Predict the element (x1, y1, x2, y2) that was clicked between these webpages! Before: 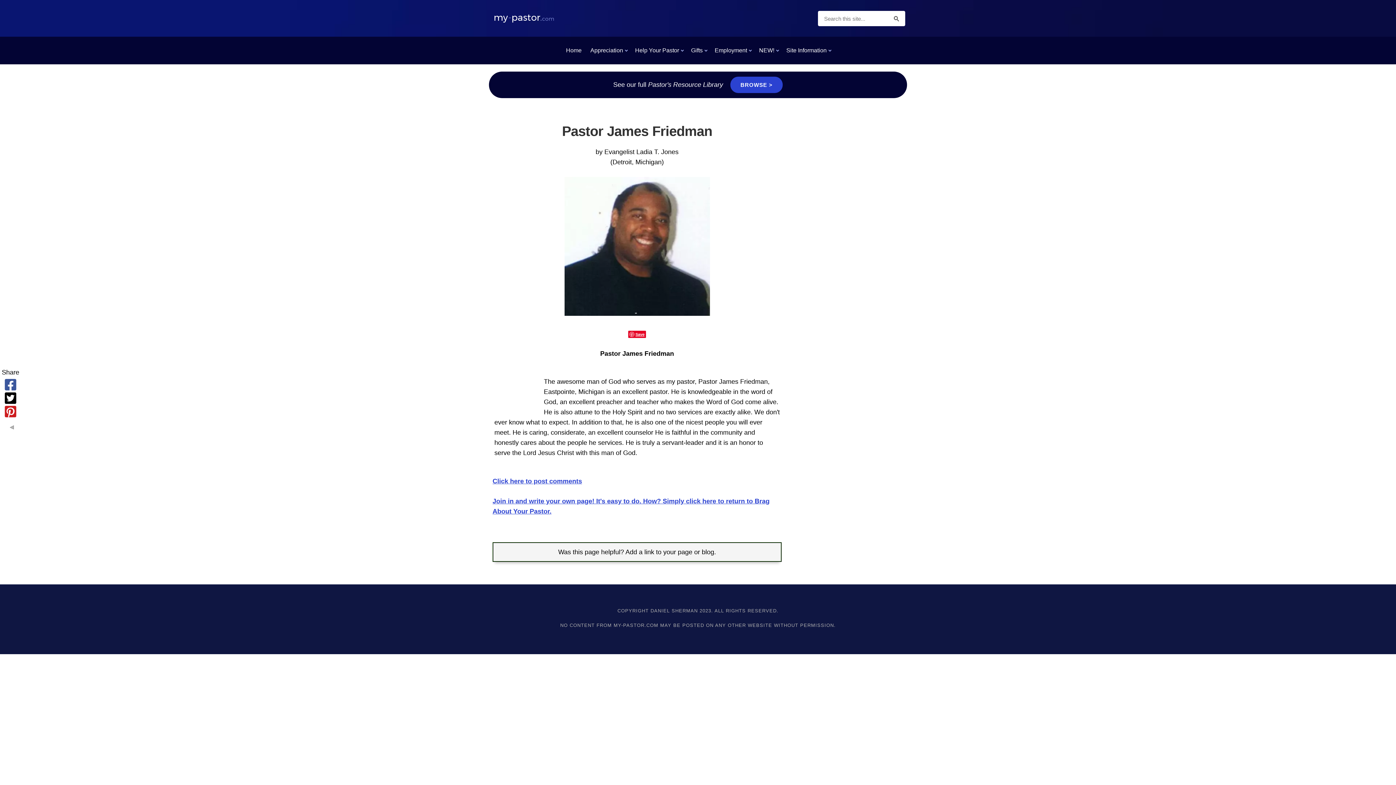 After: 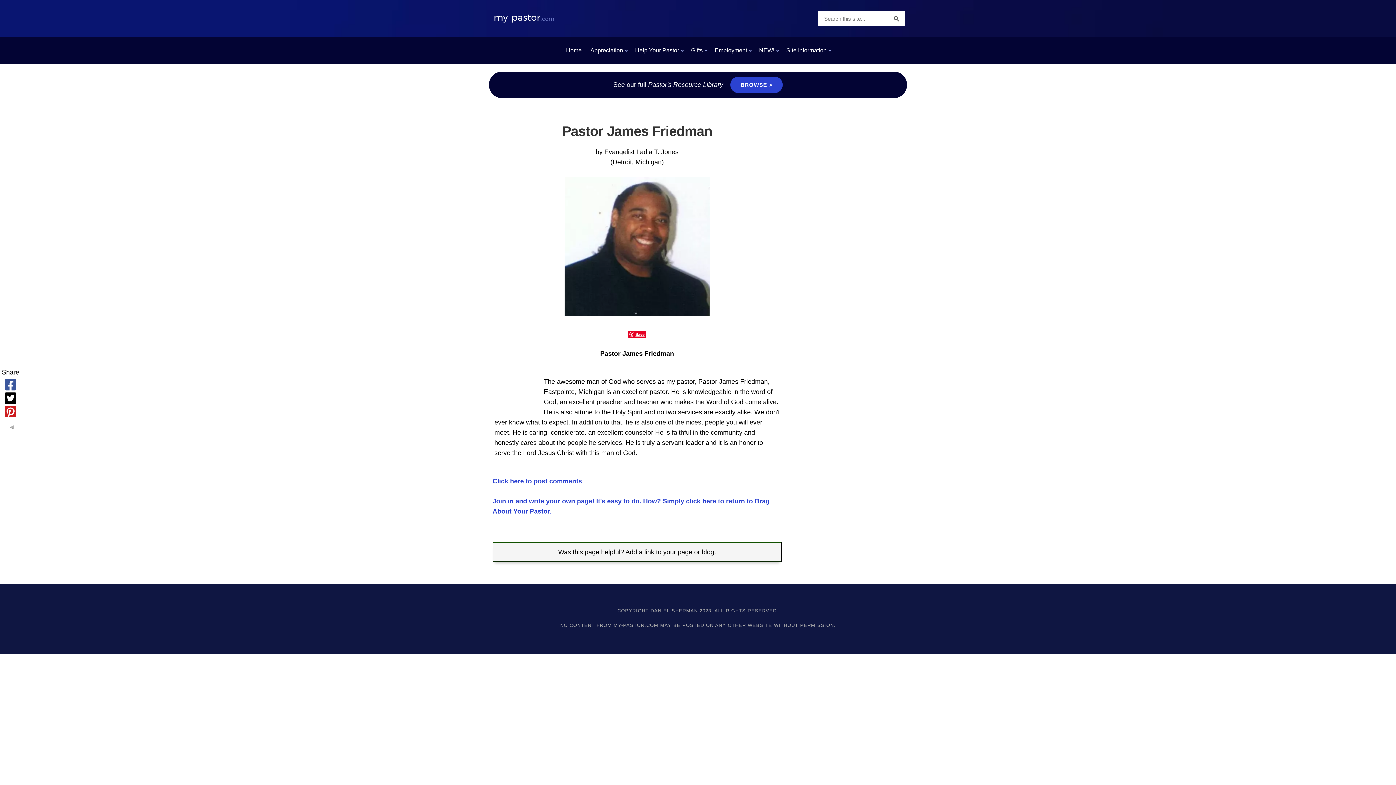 Action: bbox: (1, 377, 19, 391)